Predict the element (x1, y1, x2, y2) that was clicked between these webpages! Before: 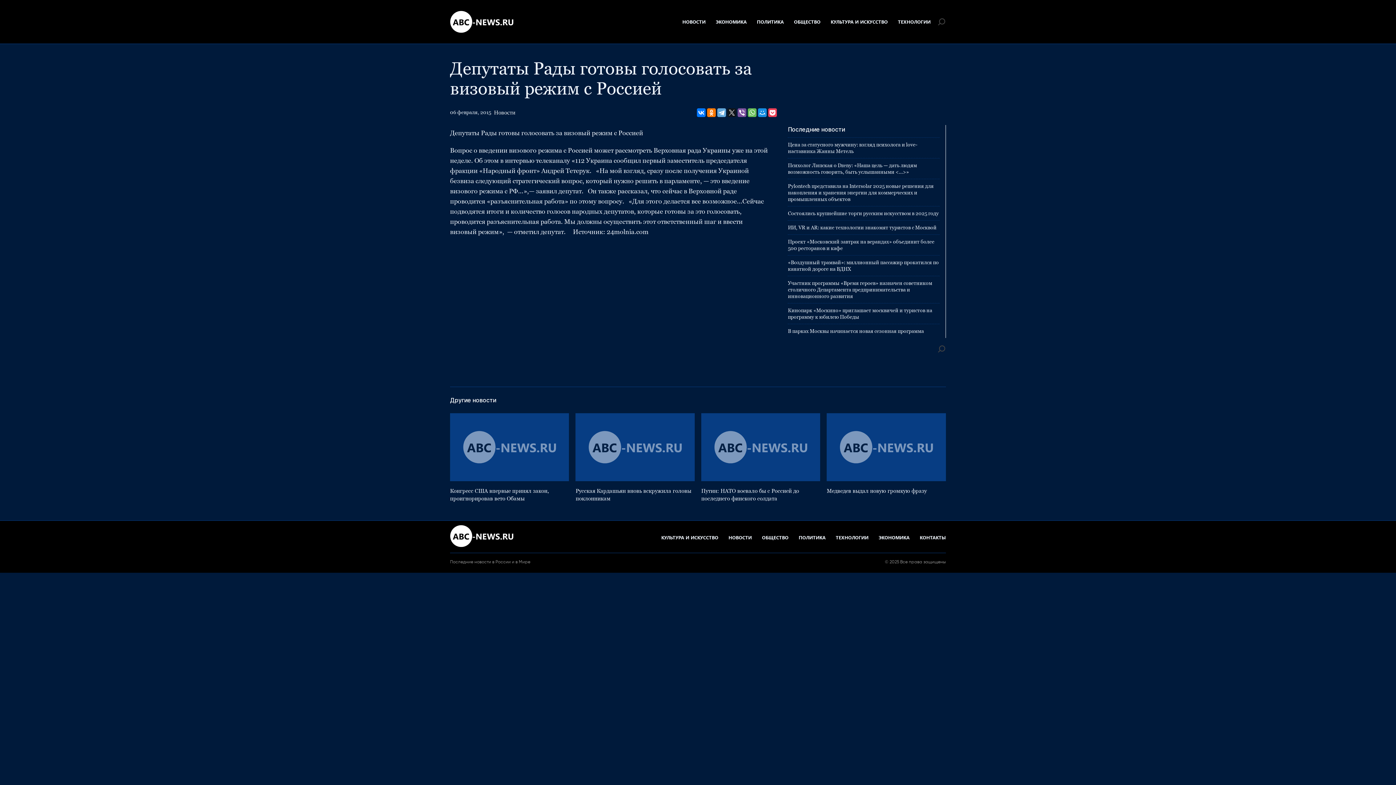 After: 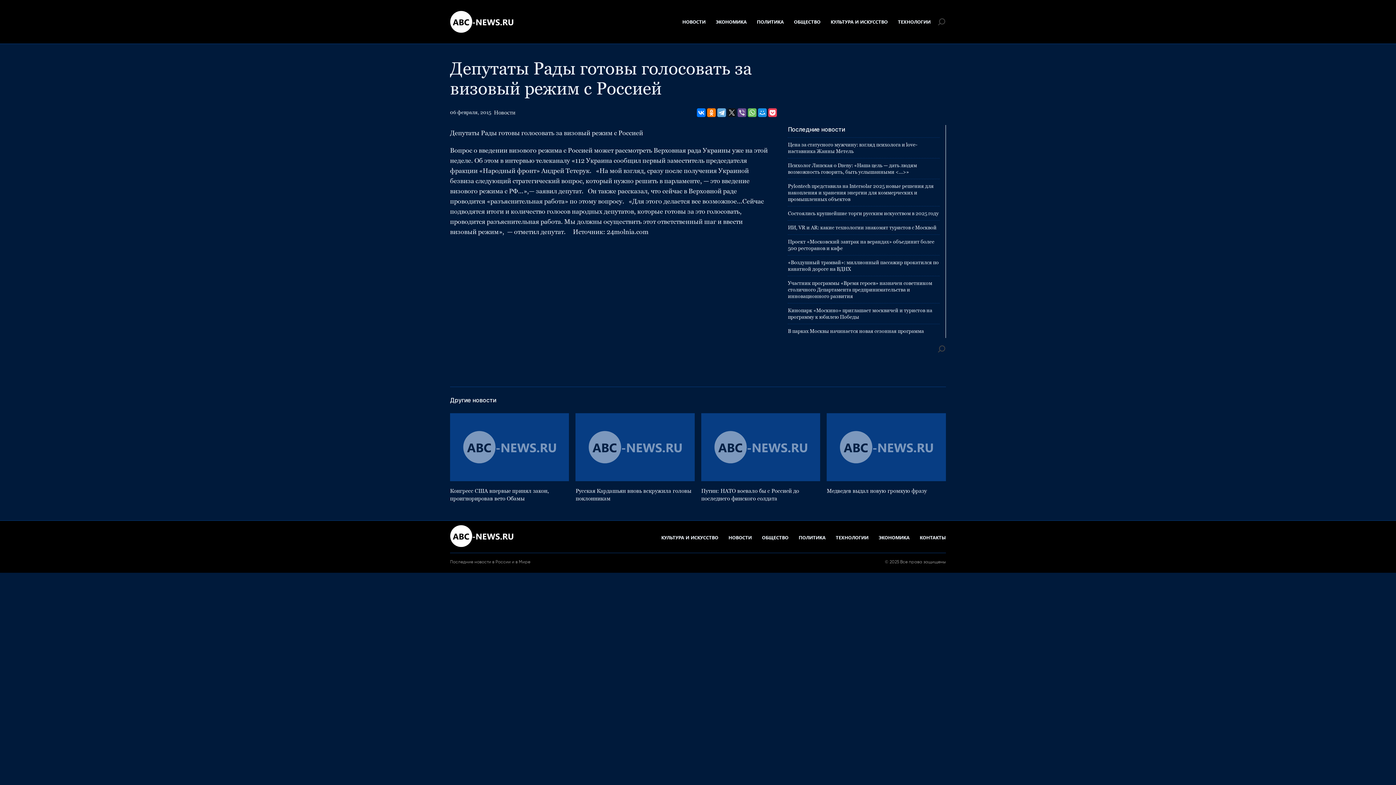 Action: bbox: (737, 108, 746, 116)